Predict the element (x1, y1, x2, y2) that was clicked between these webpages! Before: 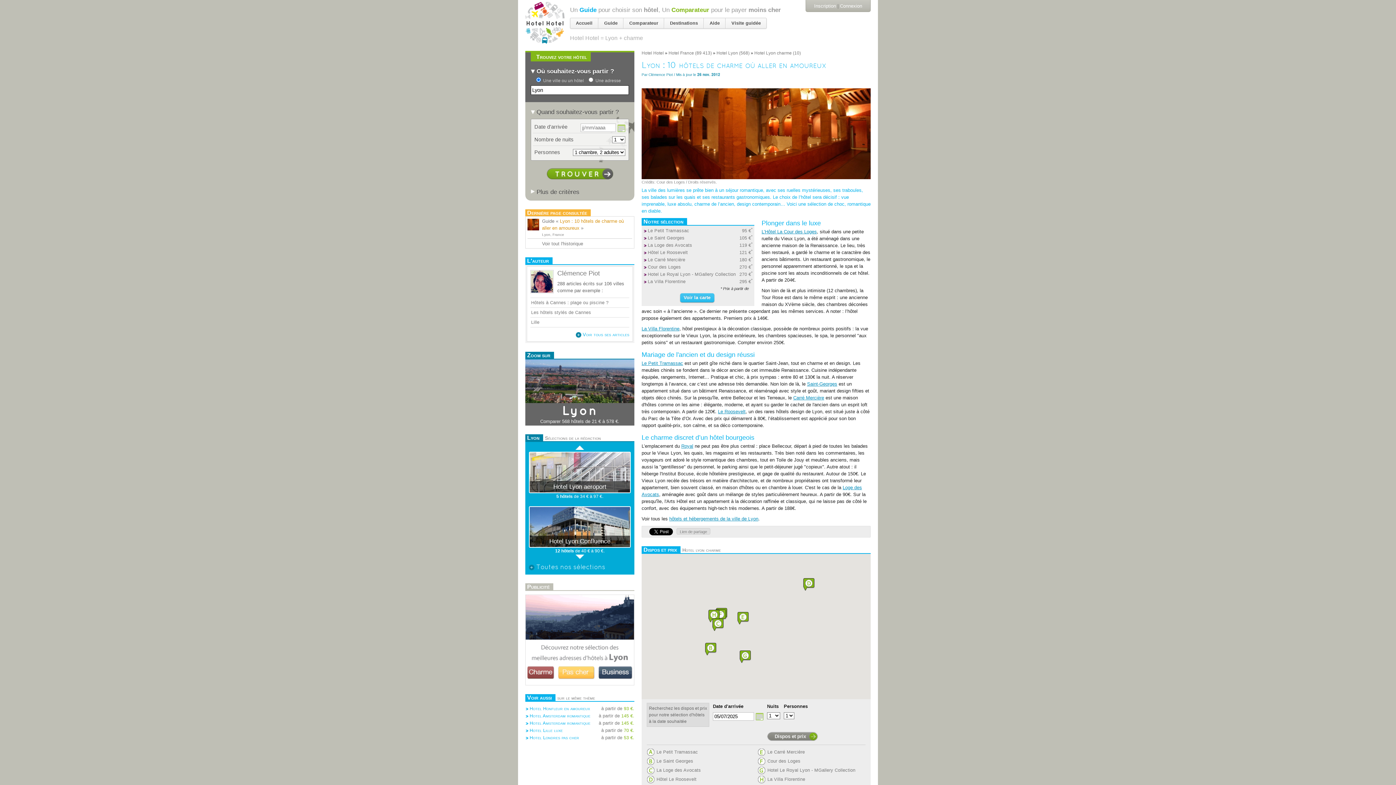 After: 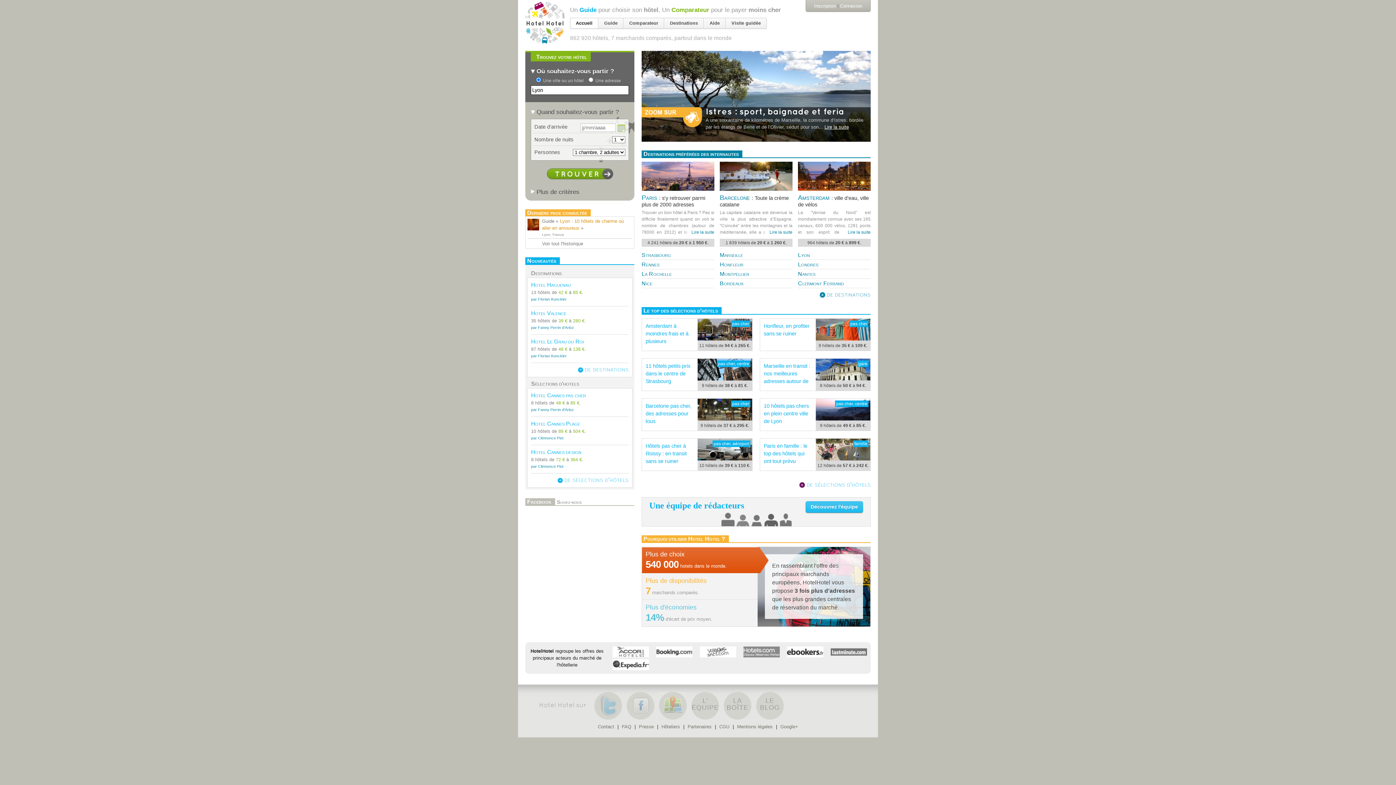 Action: label: Hotel Hotel bbox: (525, 1, 564, 43)